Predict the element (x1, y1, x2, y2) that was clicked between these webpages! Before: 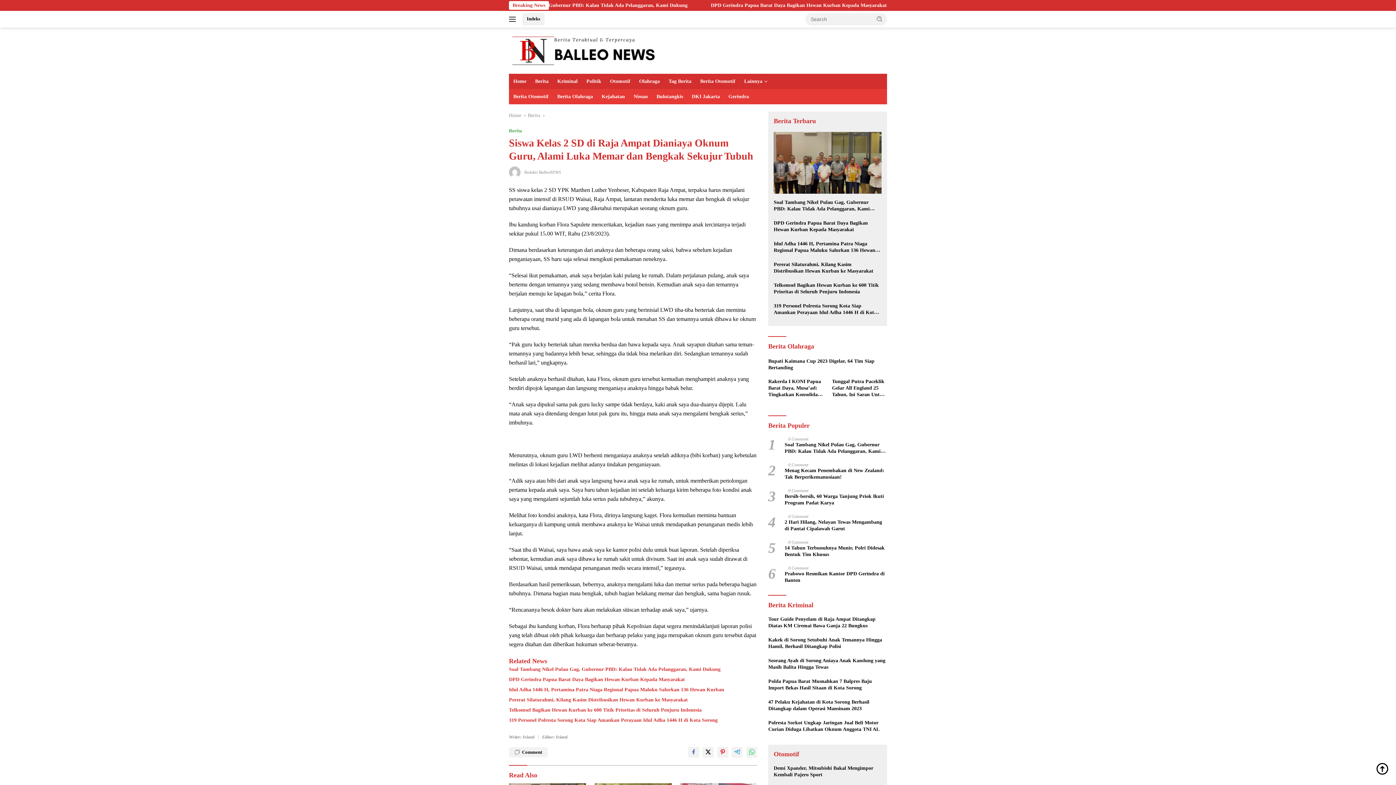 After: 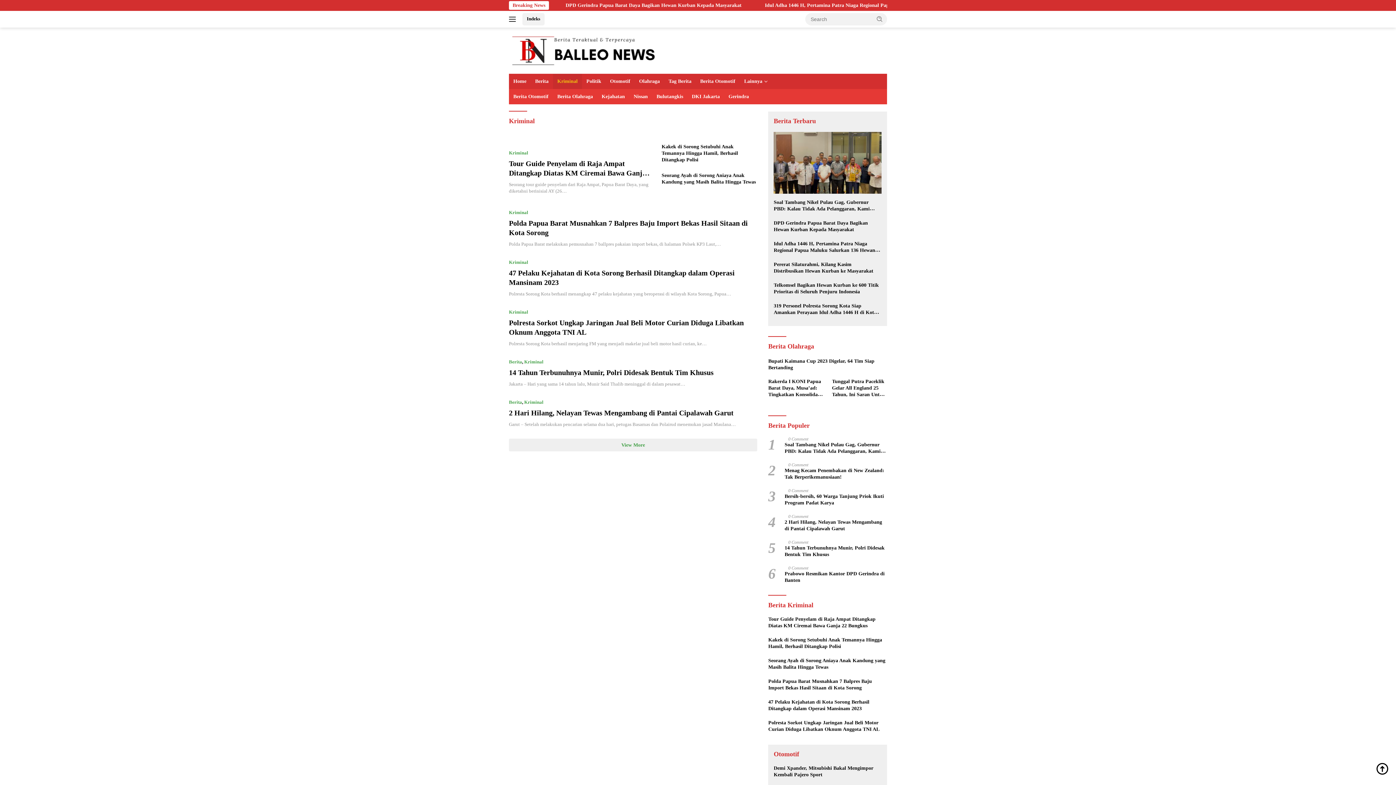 Action: bbox: (553, 73, 582, 89) label: Kriminal